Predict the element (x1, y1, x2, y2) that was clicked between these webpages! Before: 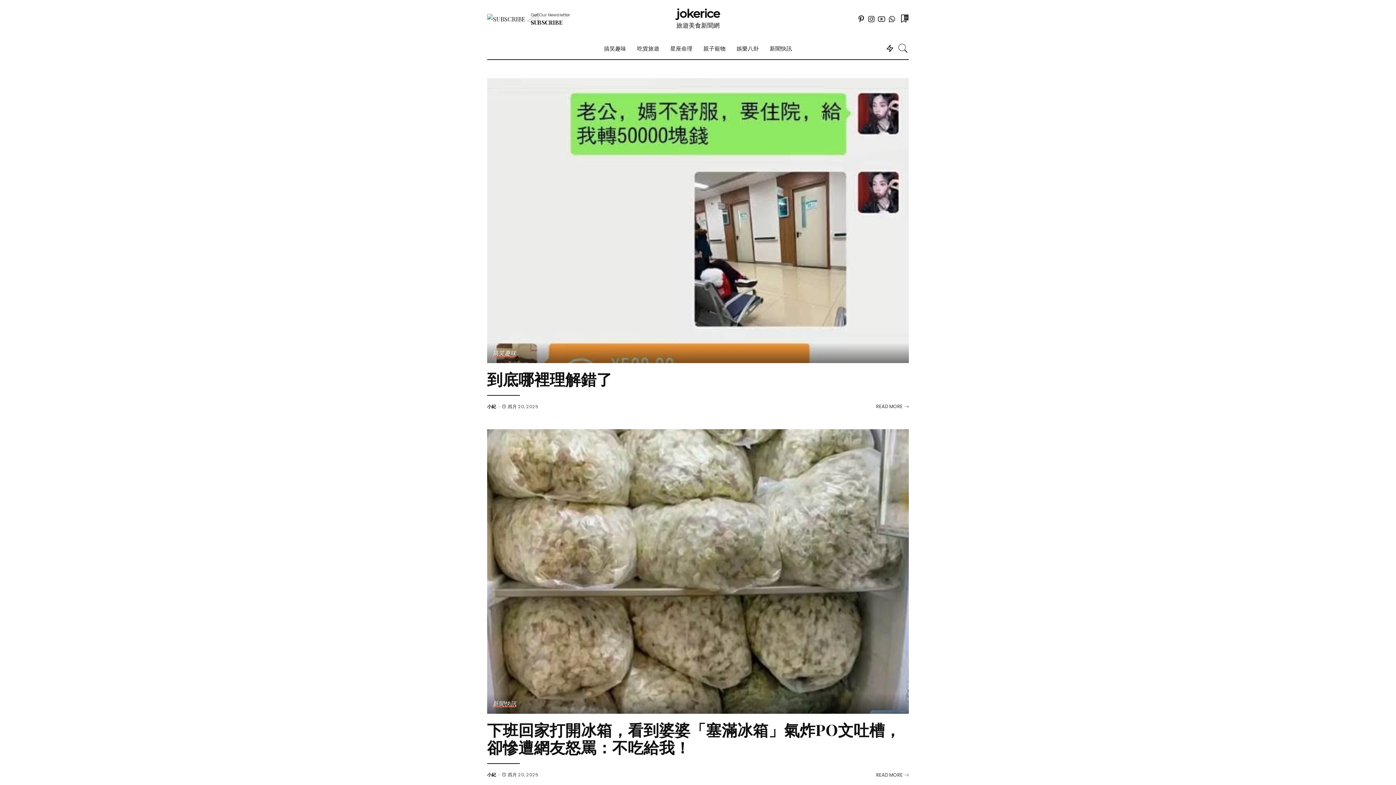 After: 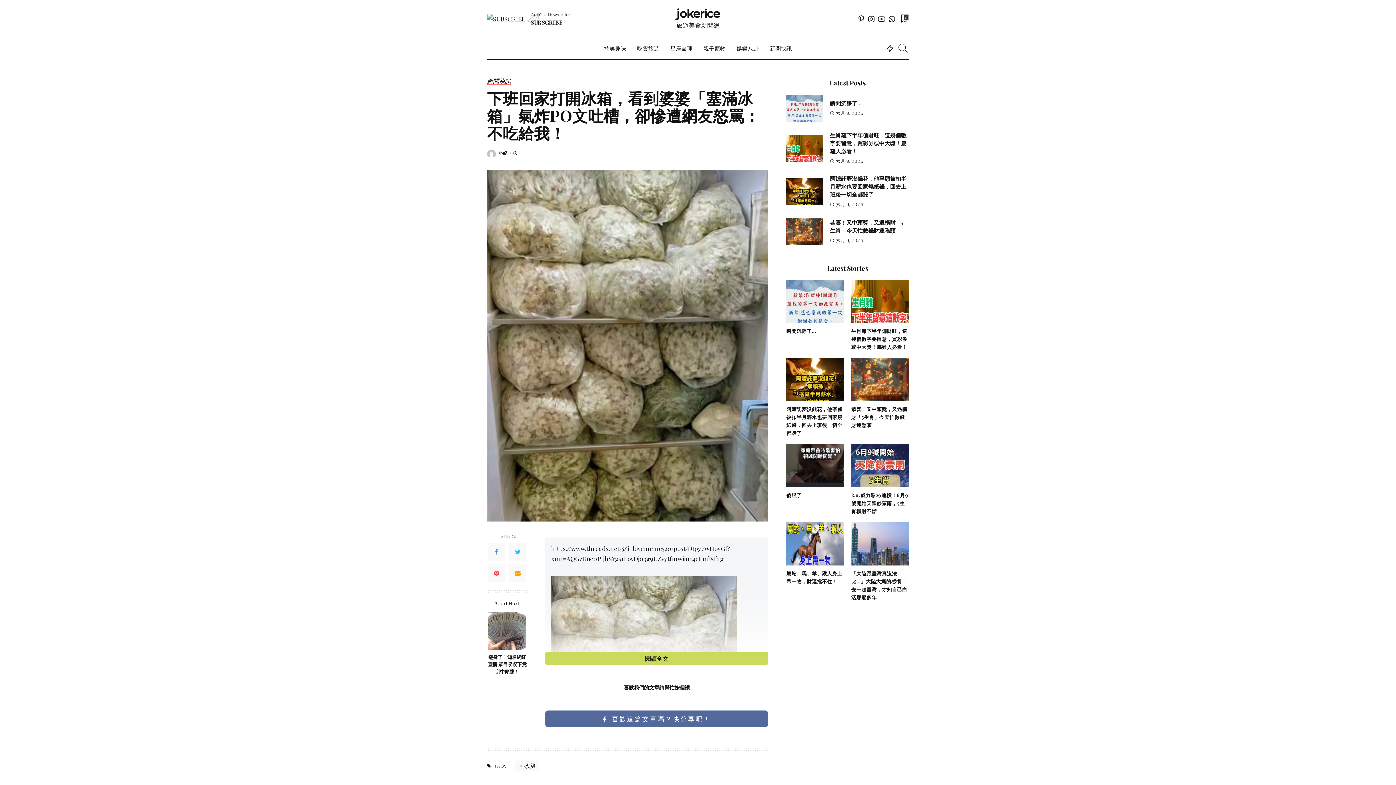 Action: bbox: (876, 771, 909, 779) label: READ MORE